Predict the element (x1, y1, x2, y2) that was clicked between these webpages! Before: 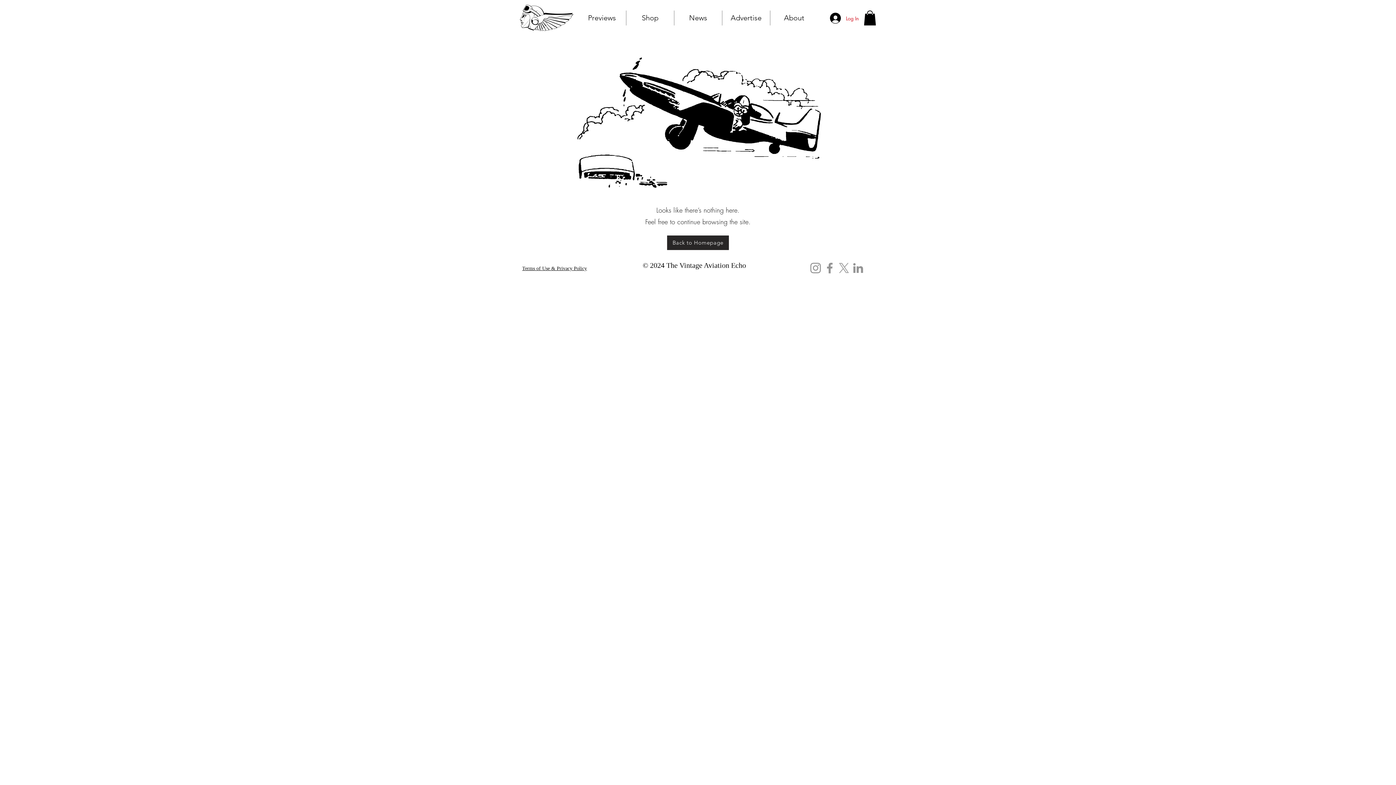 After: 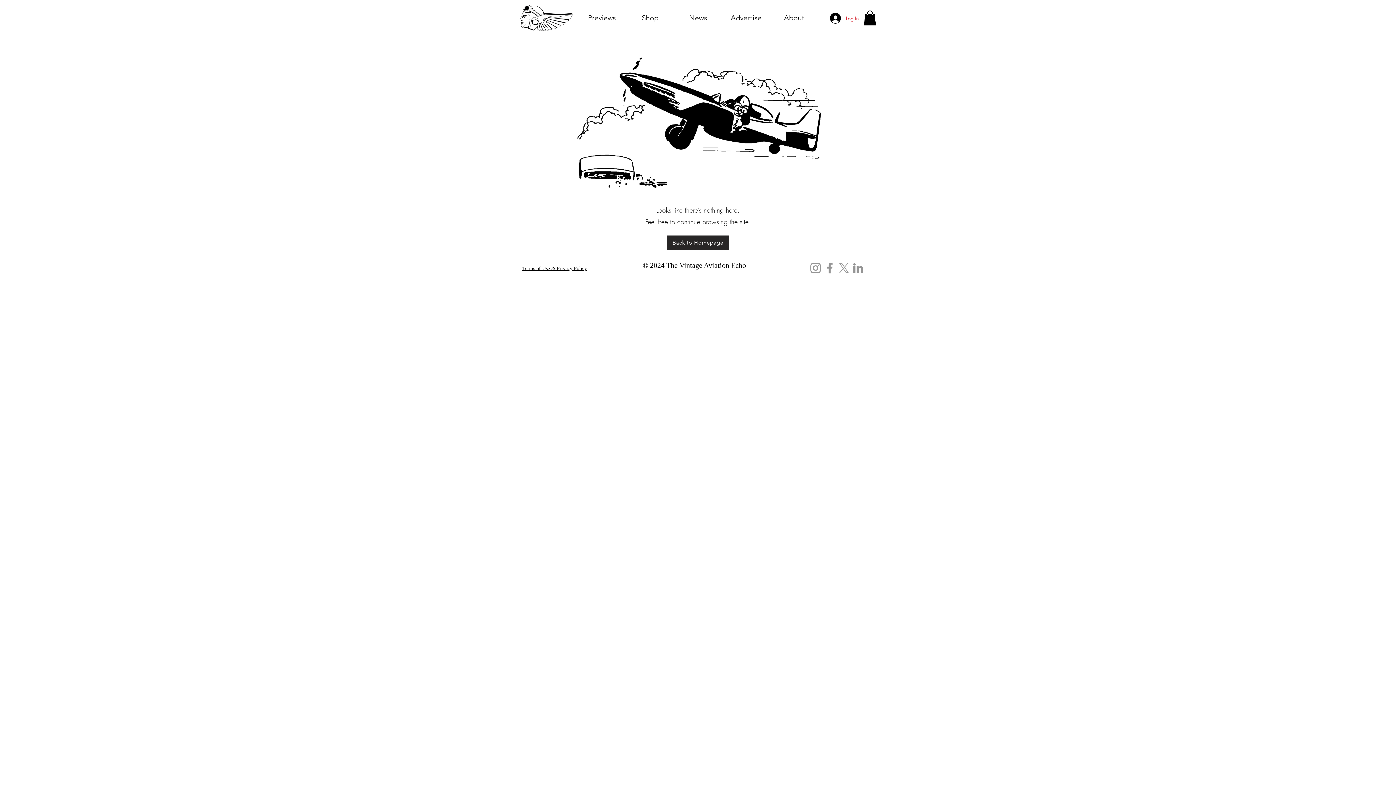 Action: bbox: (837, 260, 851, 275)